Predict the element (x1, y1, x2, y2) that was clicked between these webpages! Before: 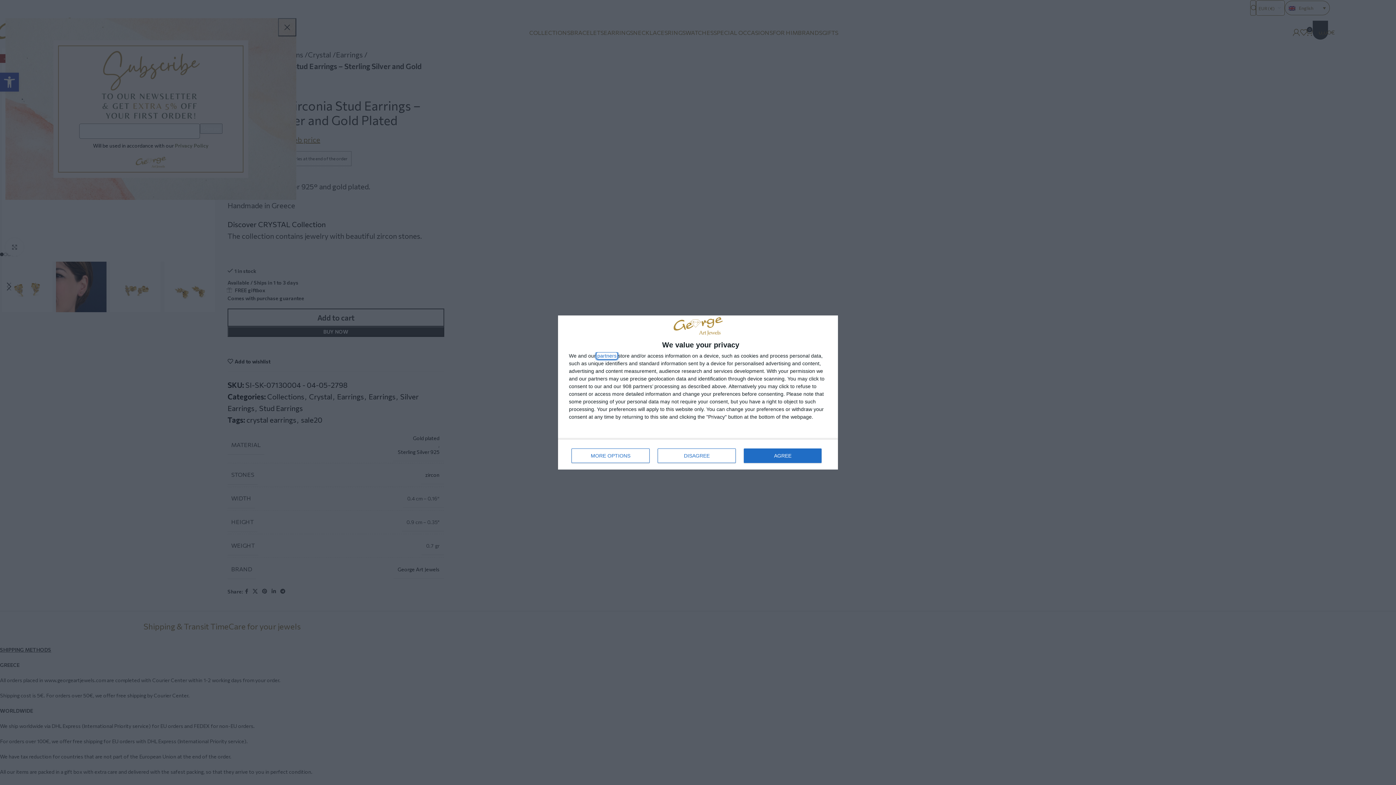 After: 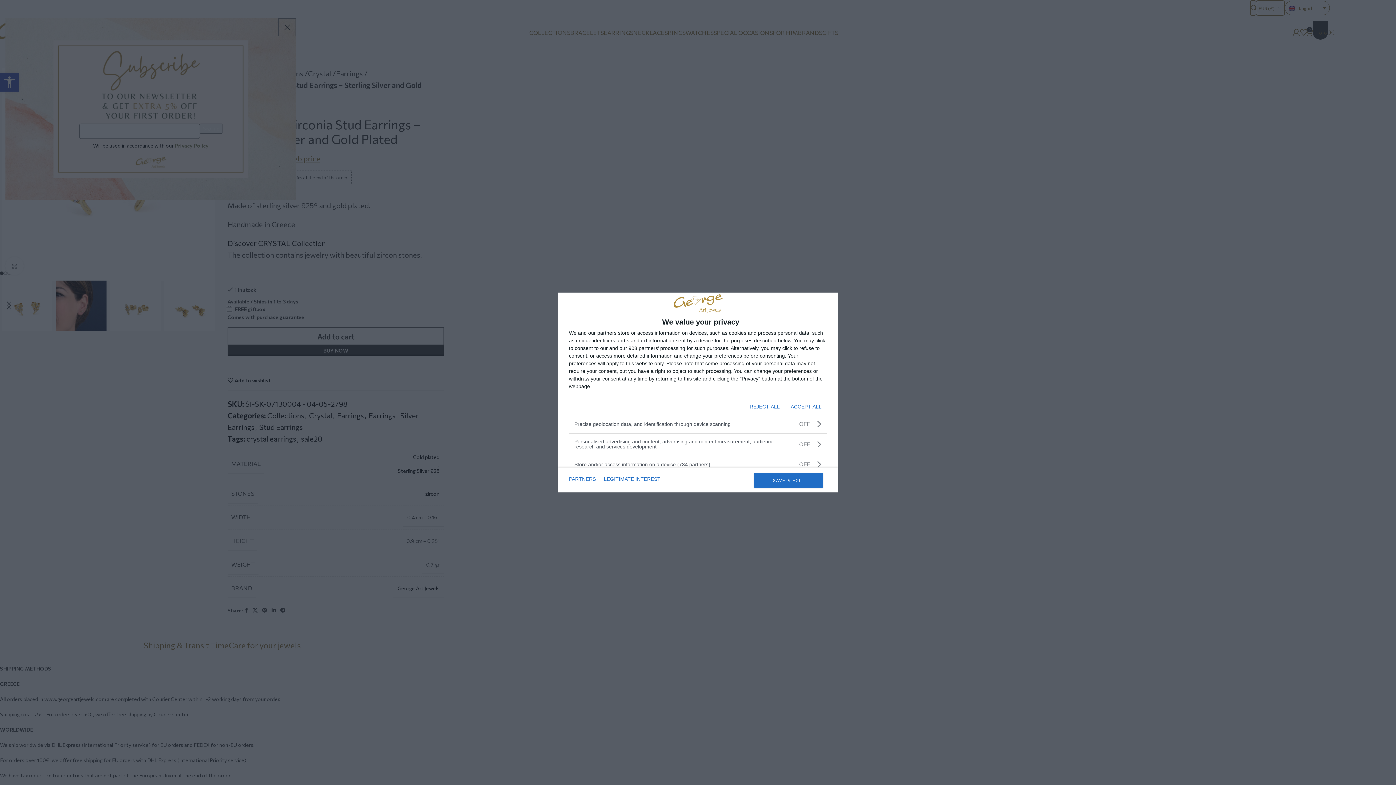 Action: bbox: (571, 448, 649, 463) label: MORE OPTIONS